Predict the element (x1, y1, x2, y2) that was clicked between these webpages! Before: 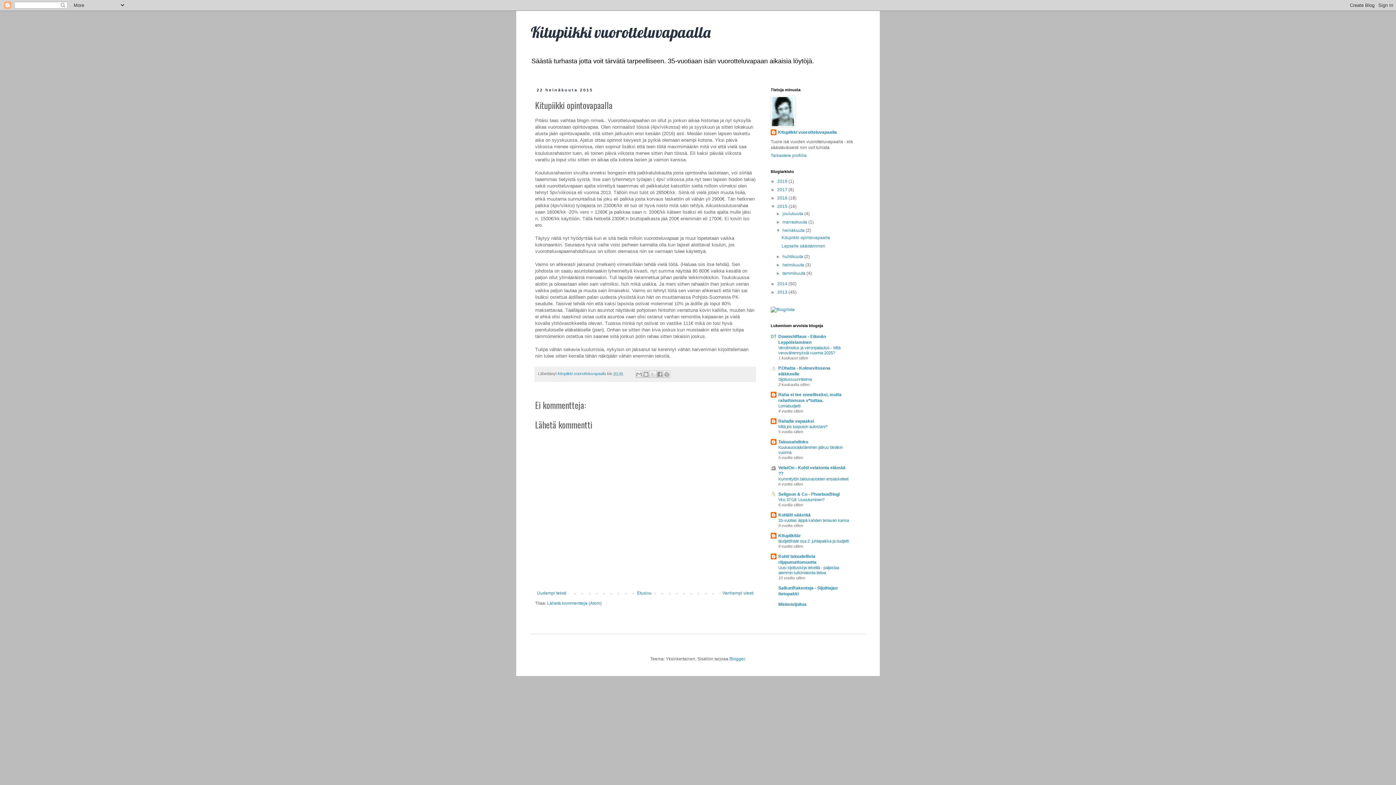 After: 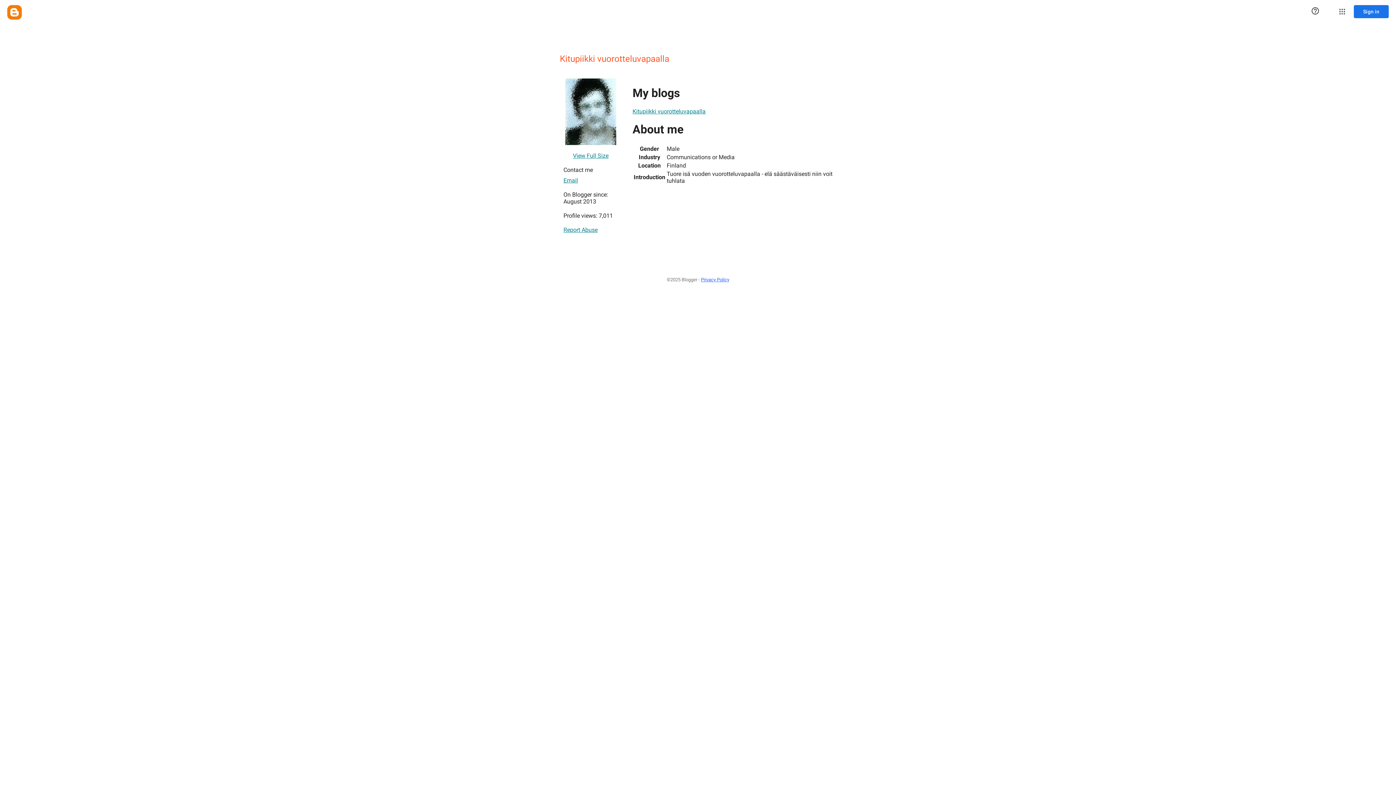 Action: label: Kitupiikki vuorotteluvapaalla  bbox: (557, 371, 607, 376)